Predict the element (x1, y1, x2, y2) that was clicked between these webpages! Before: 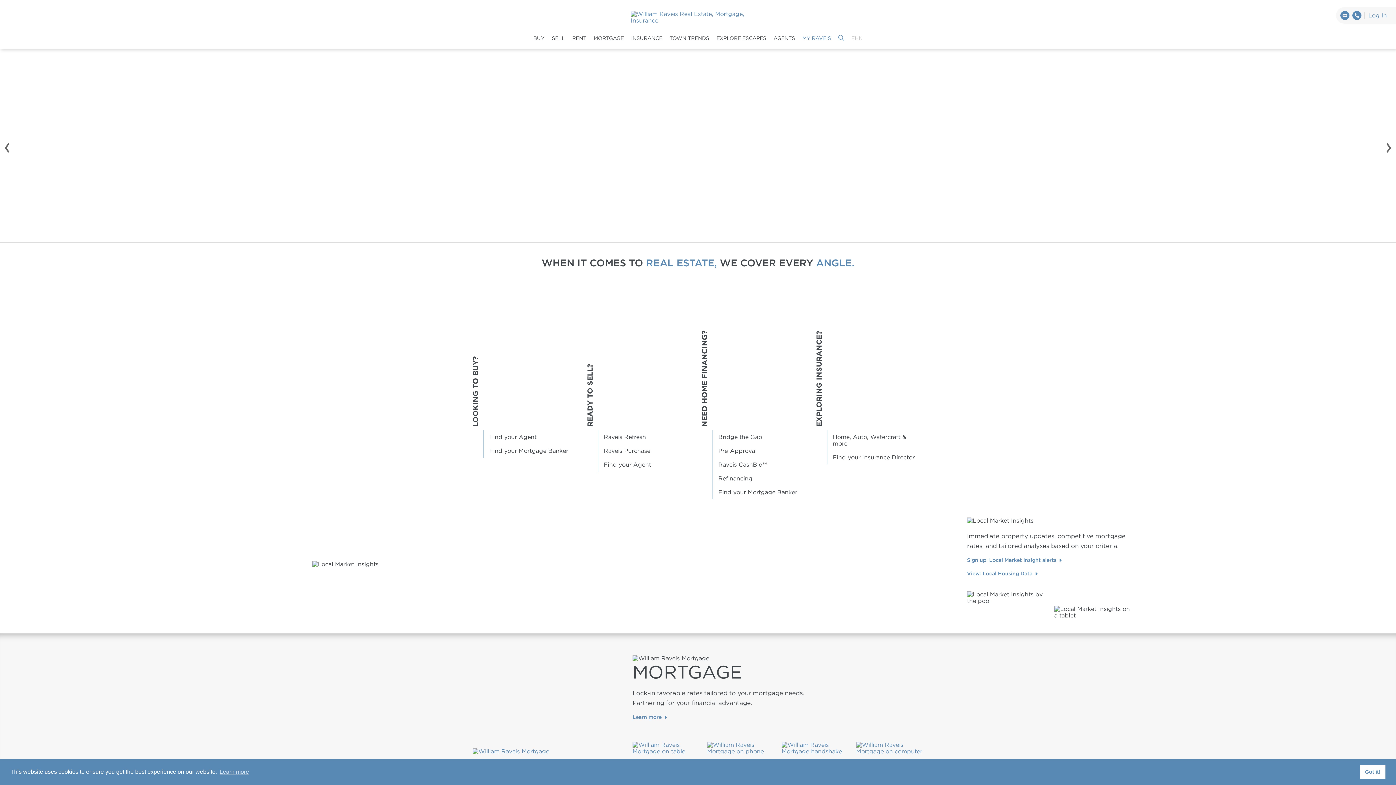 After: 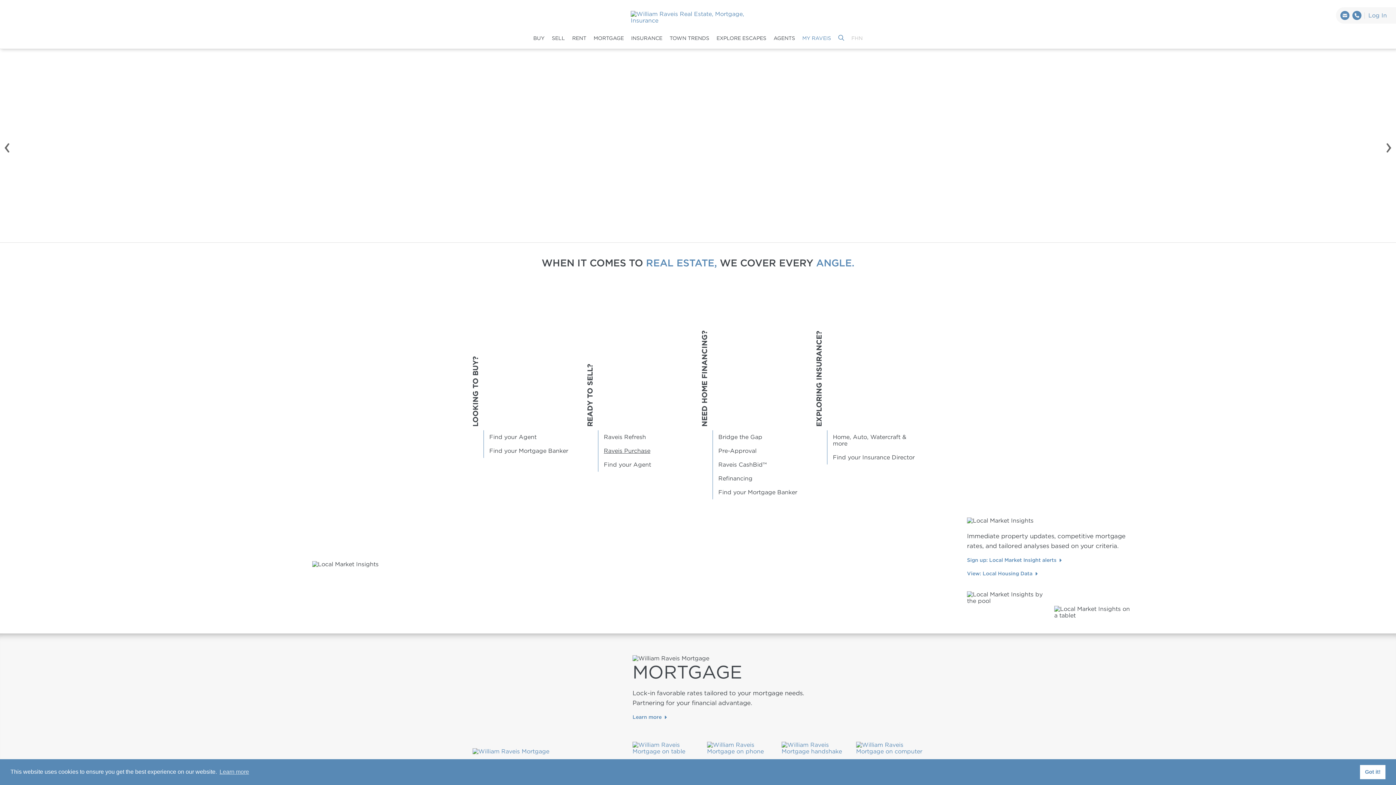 Action: bbox: (602, 444, 652, 458) label: Raveis Purchase